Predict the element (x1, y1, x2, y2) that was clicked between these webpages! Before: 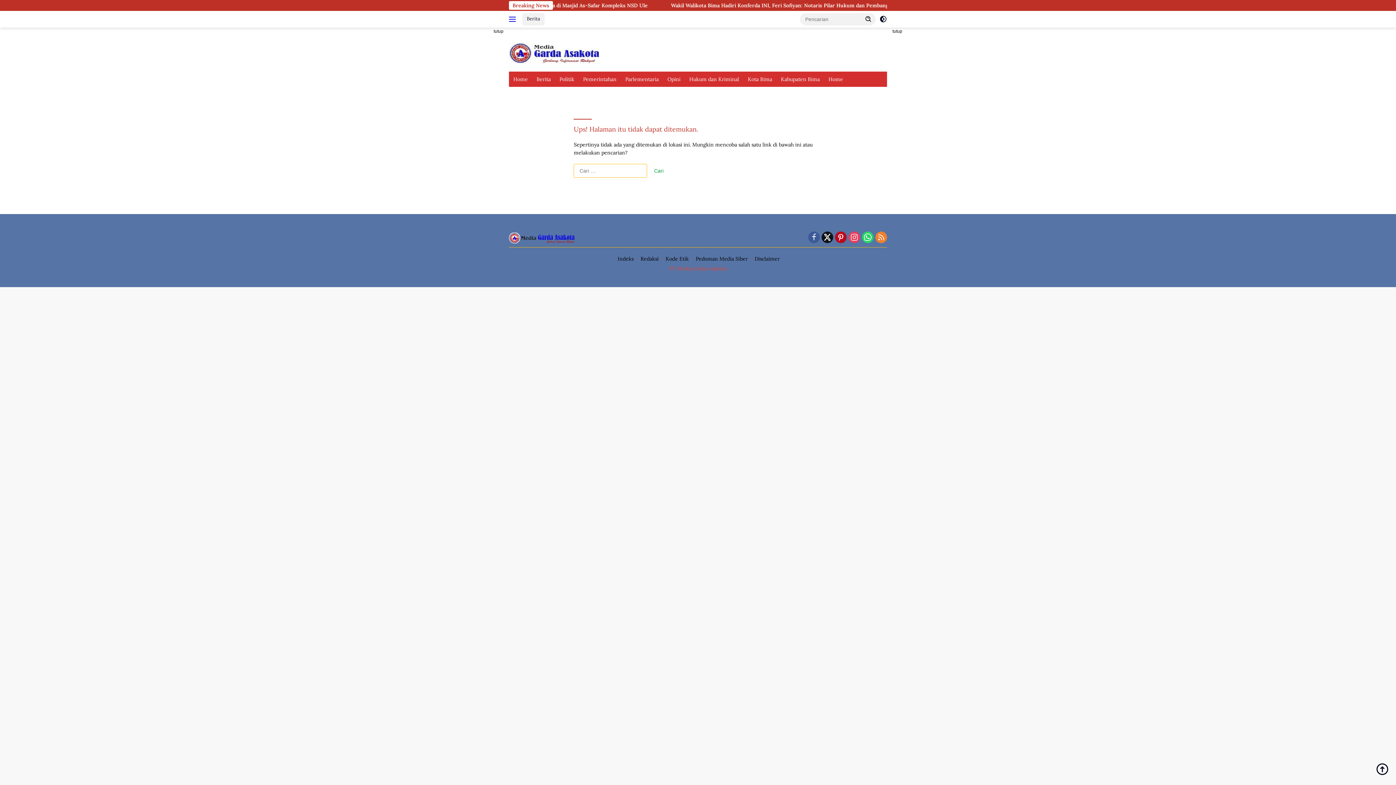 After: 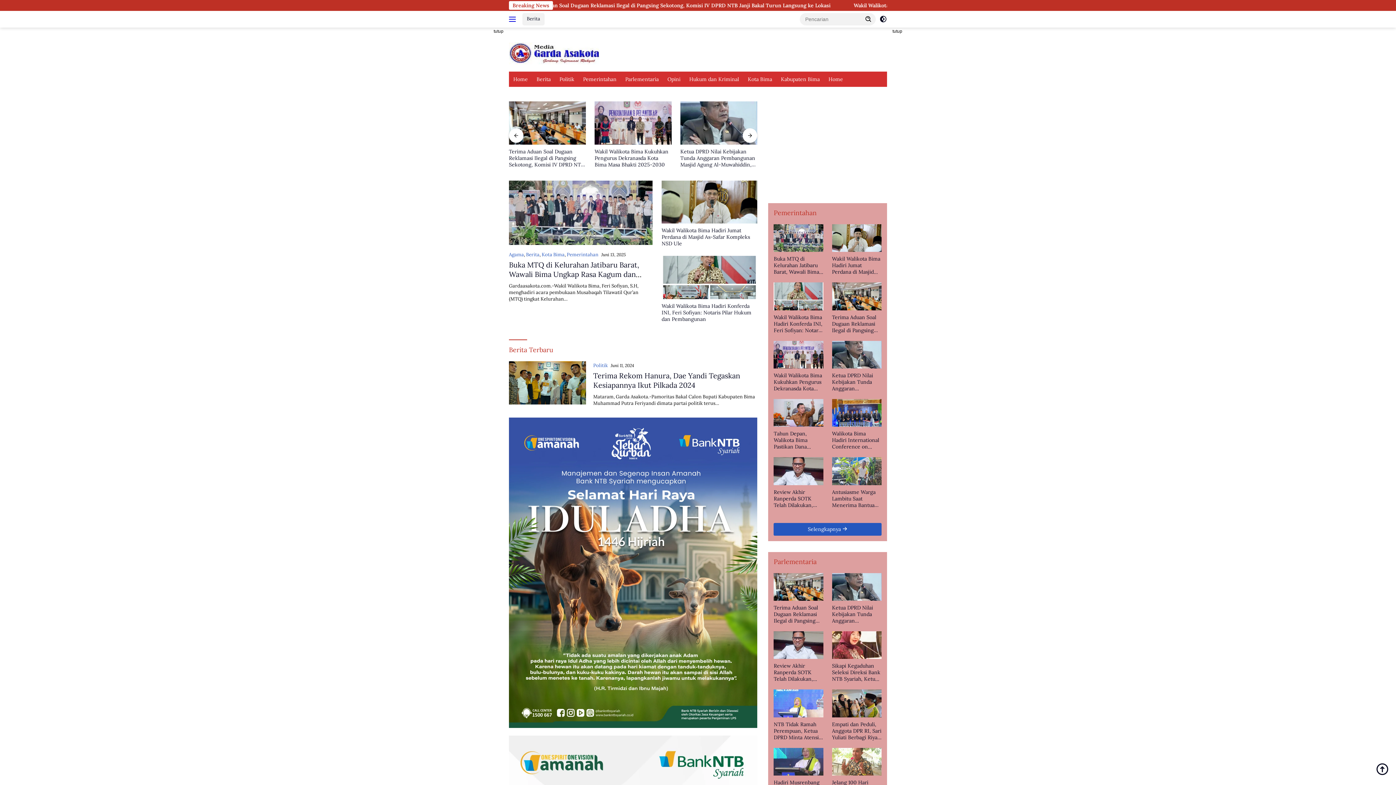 Action: bbox: (509, 49, 599, 56)